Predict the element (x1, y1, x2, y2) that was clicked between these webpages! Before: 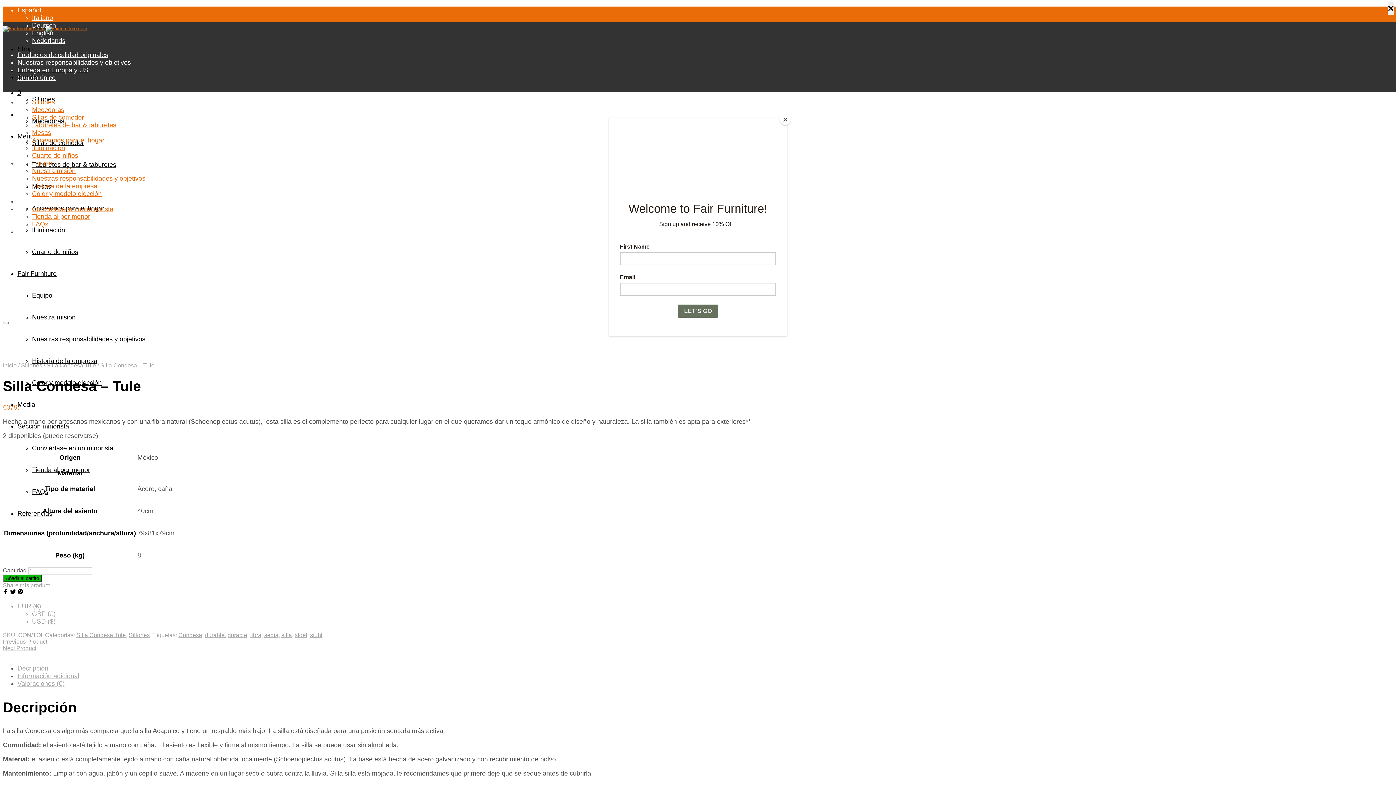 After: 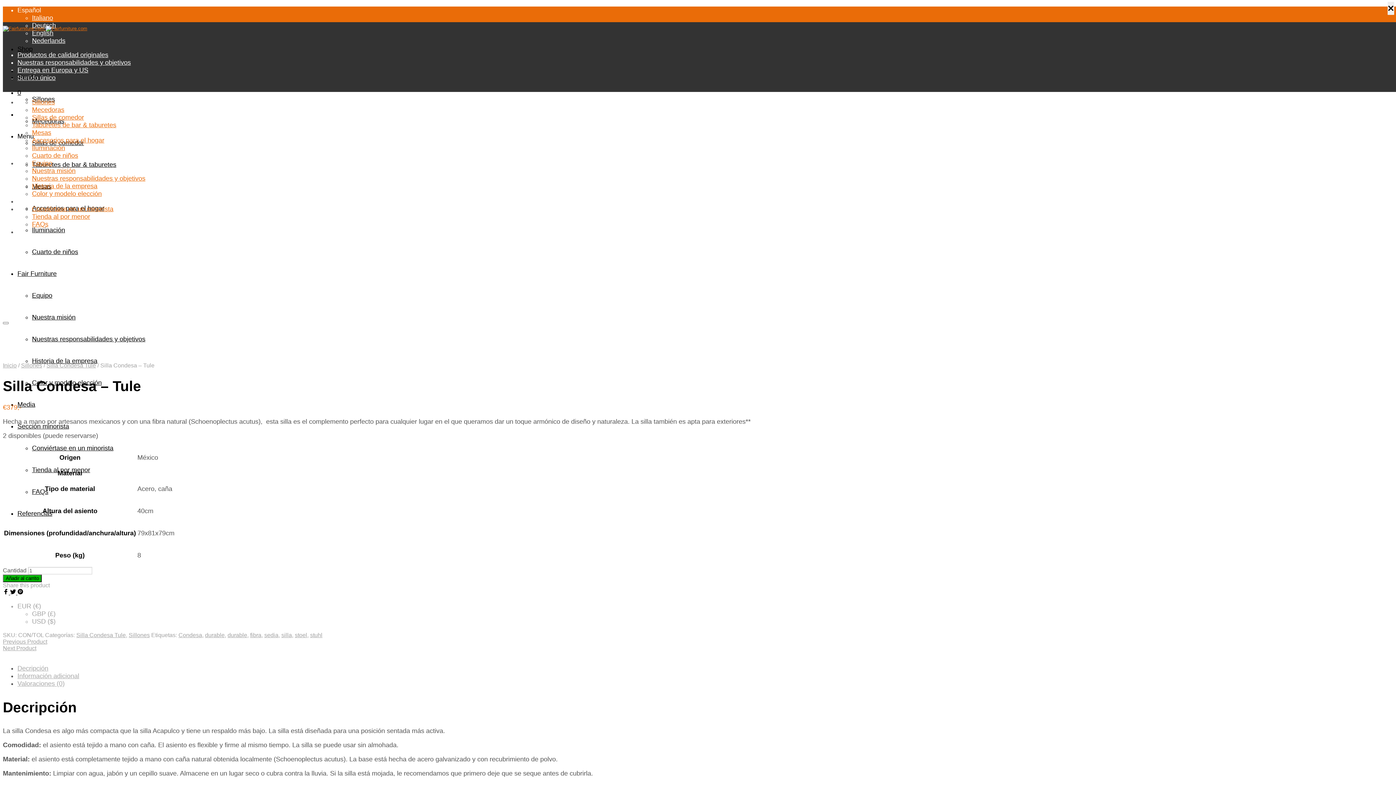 Action: label: Close bbox: (780, 114, 790, 125)